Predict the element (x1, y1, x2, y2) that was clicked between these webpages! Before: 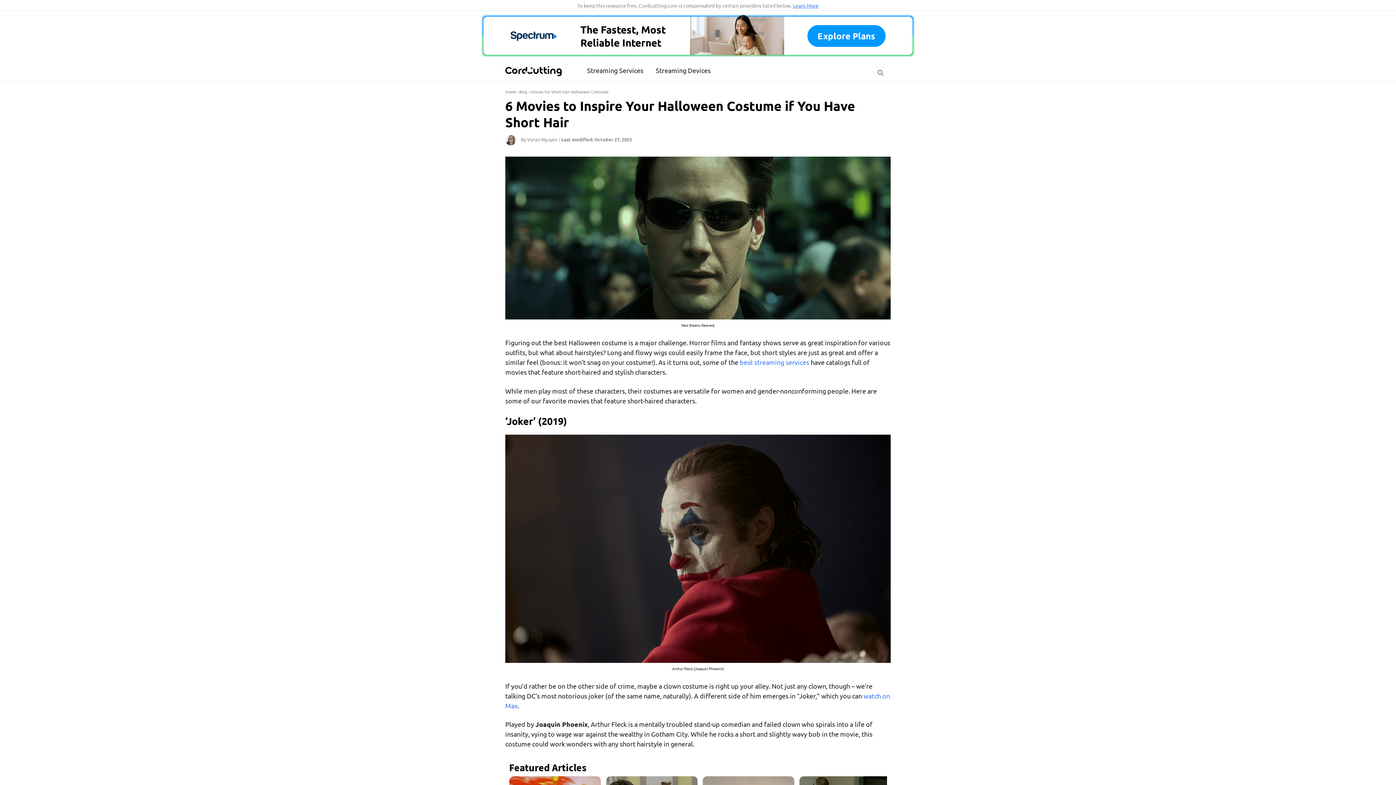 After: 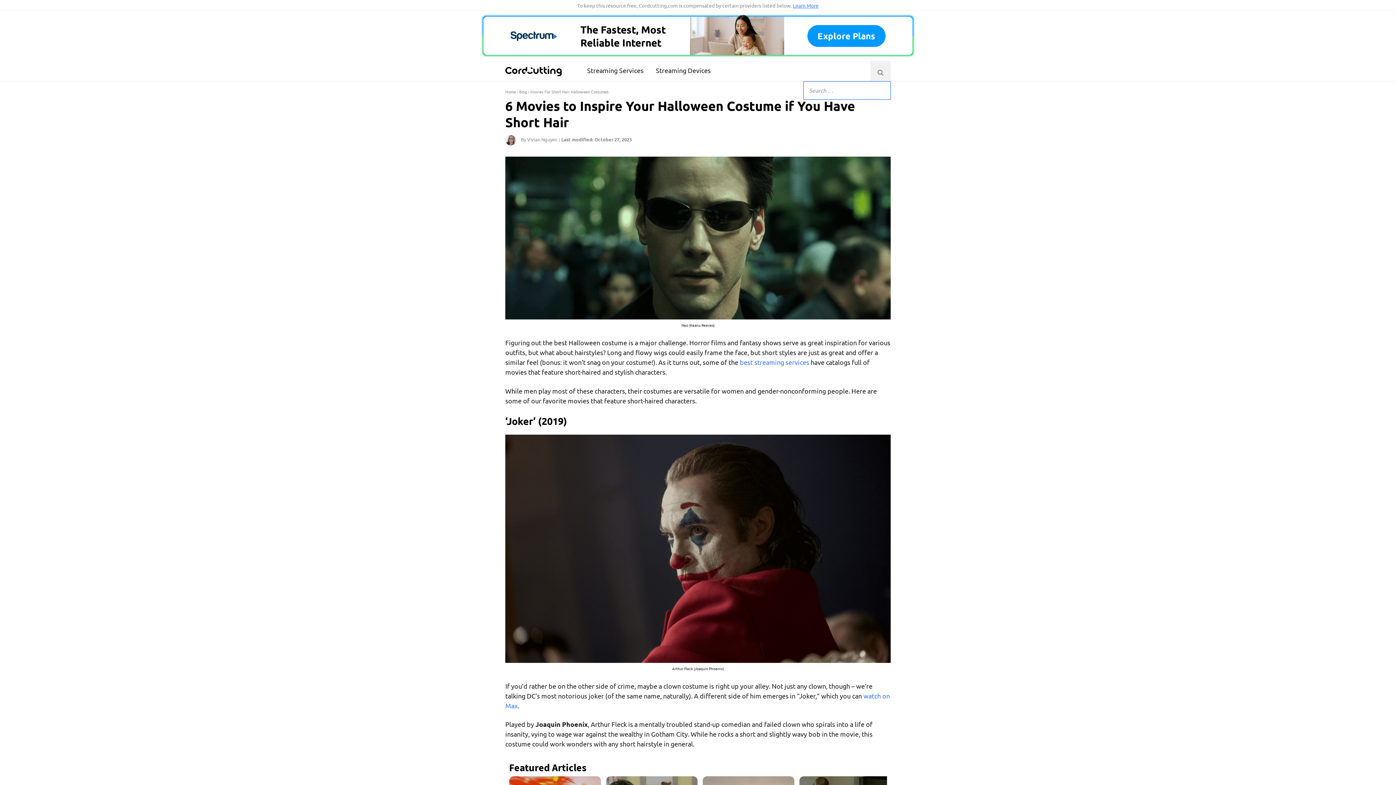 Action: bbox: (870, 60, 890, 81) label: Search Button